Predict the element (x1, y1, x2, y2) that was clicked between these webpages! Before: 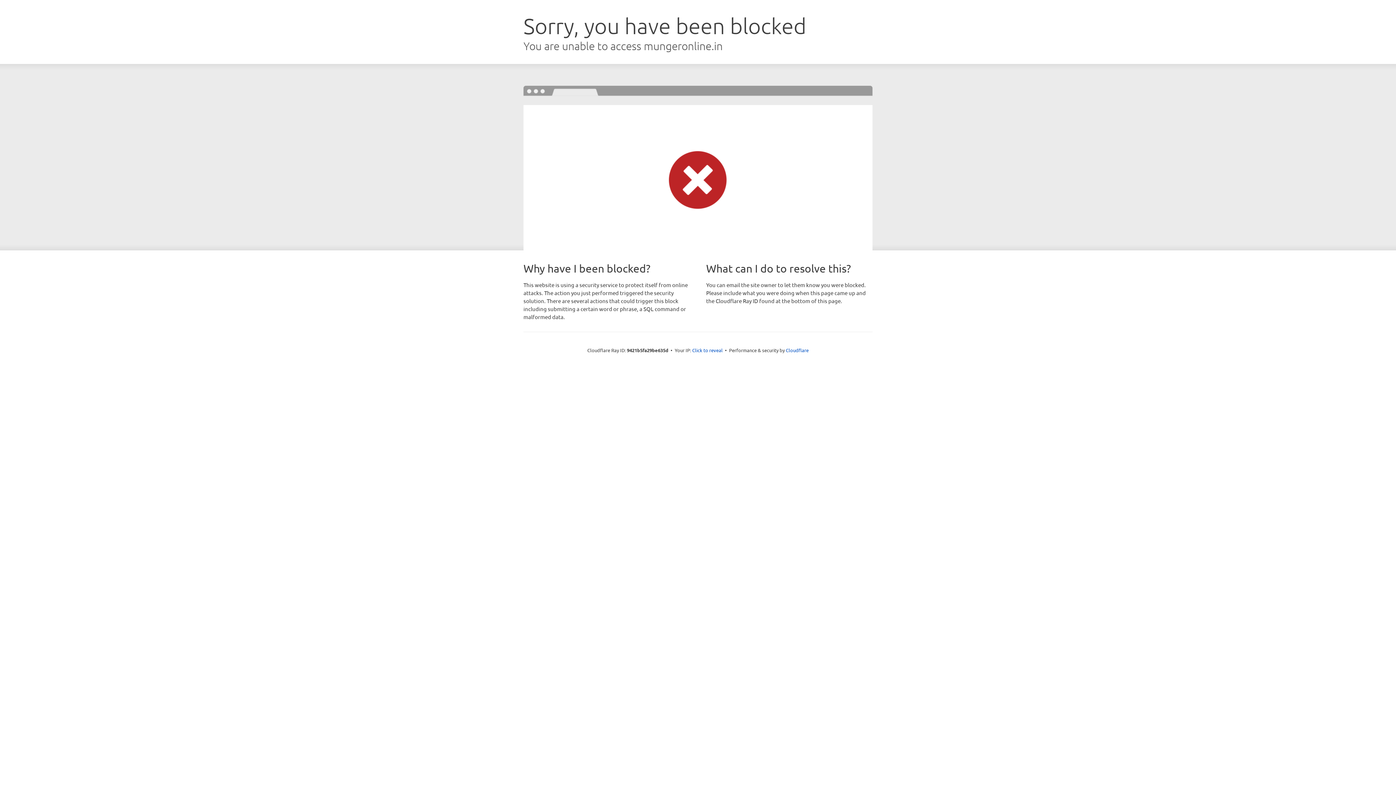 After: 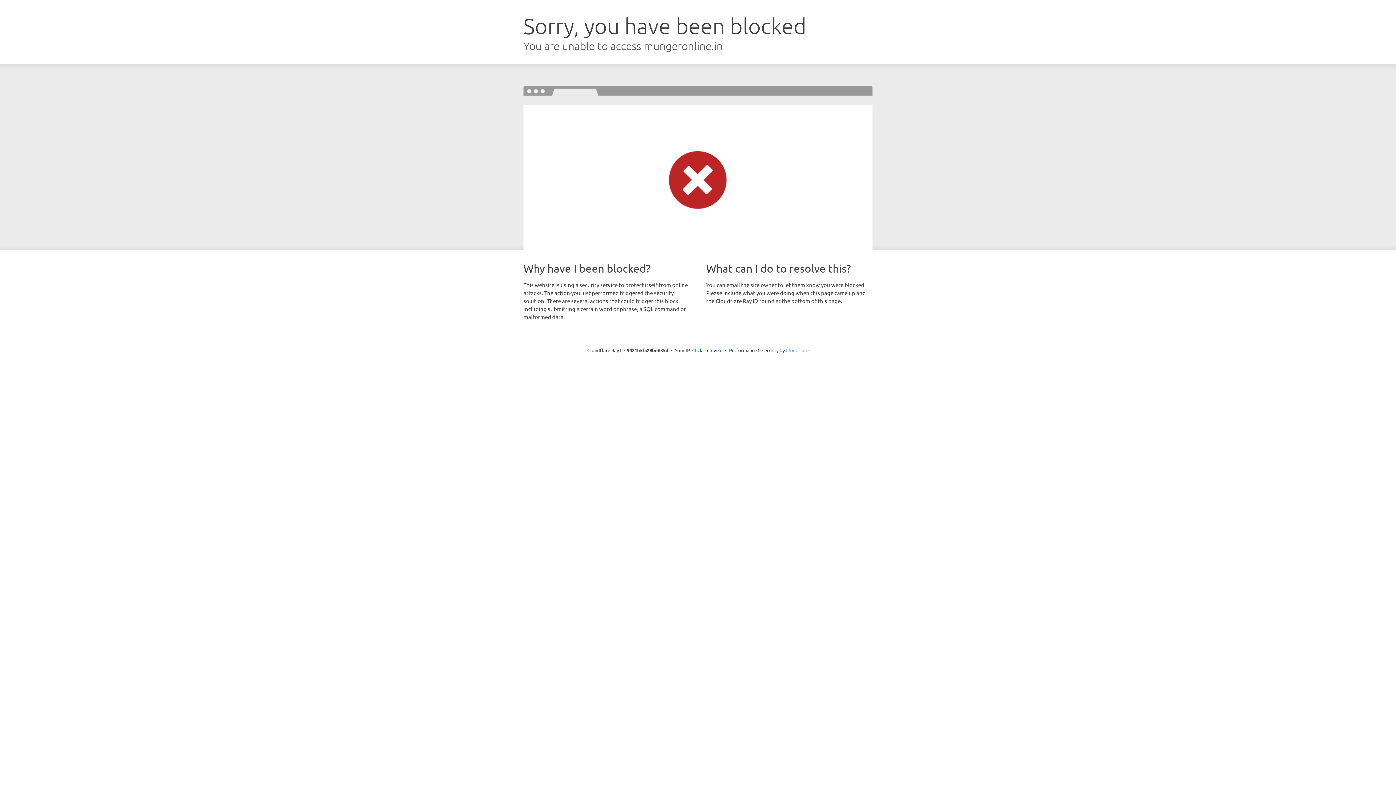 Action: label: Cloudflare bbox: (786, 347, 808, 353)